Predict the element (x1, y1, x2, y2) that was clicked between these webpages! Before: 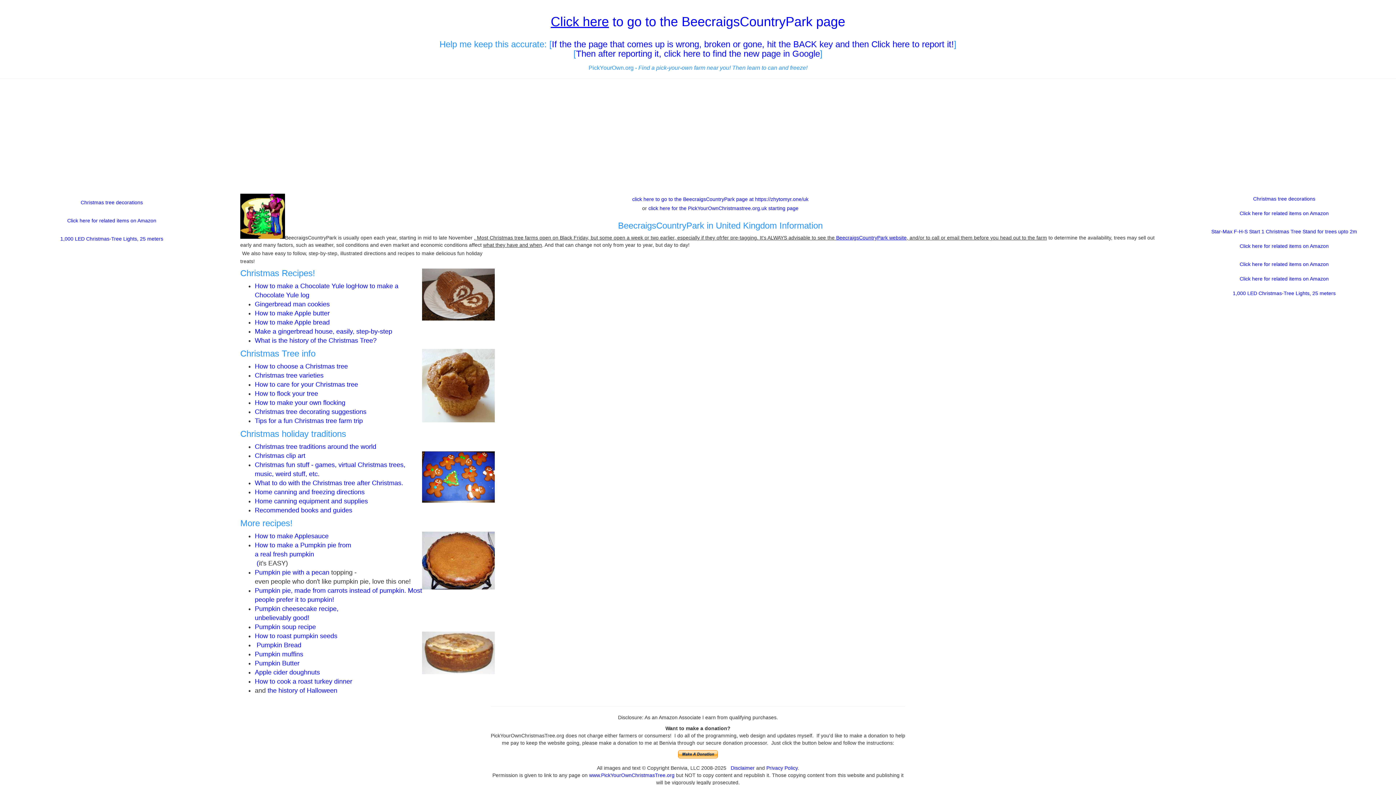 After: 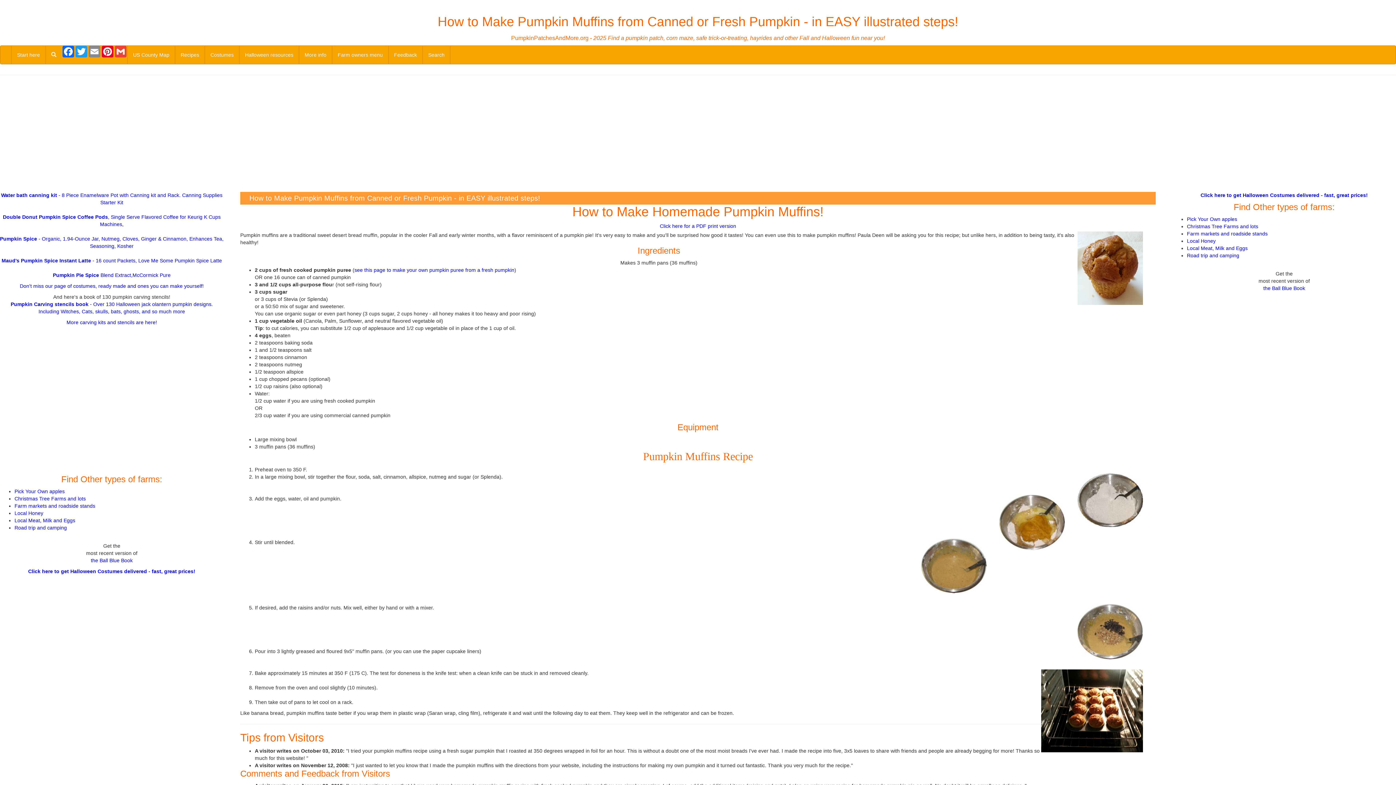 Action: bbox: (254, 650, 303, 658) label: Pumpkin muffins